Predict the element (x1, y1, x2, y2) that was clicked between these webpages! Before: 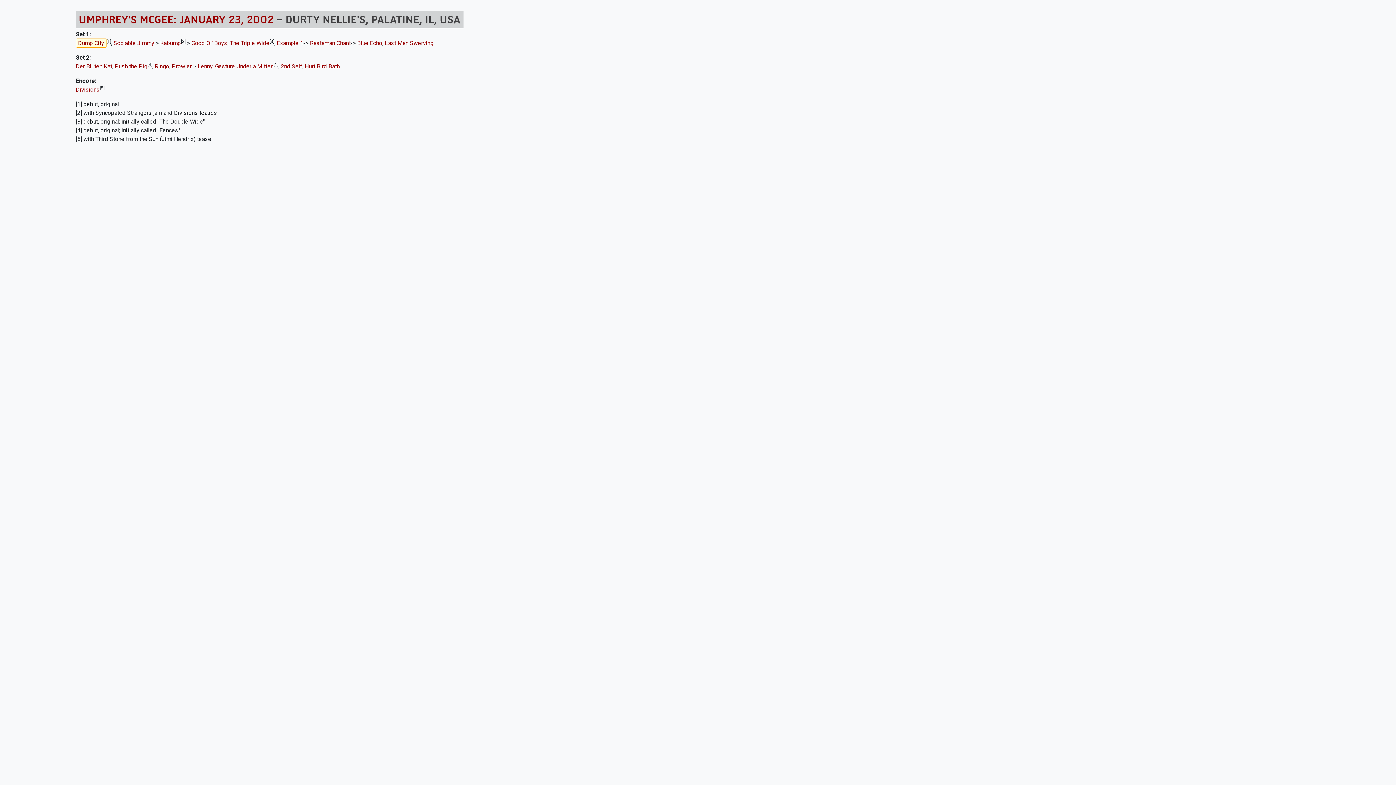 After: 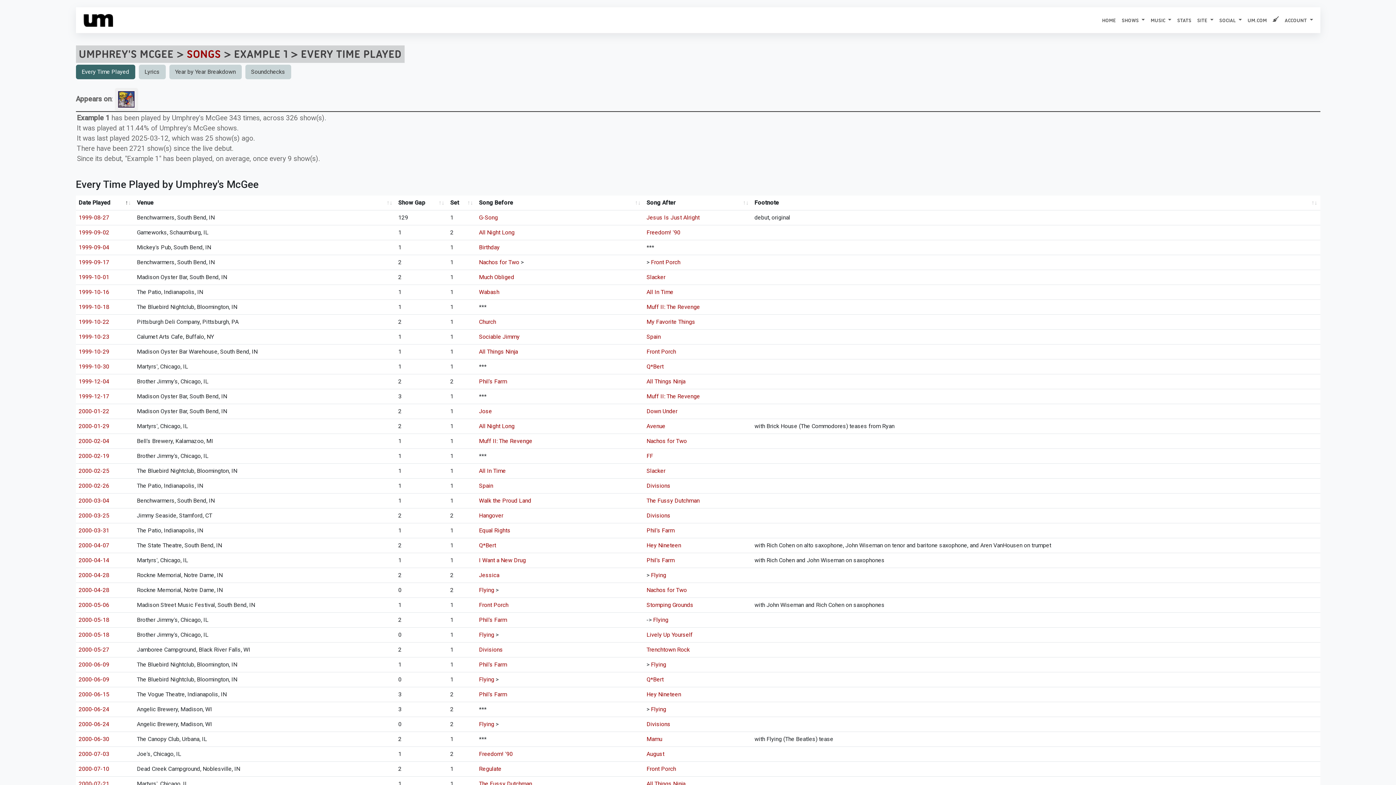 Action: bbox: (276, 39, 303, 46) label: Example 1